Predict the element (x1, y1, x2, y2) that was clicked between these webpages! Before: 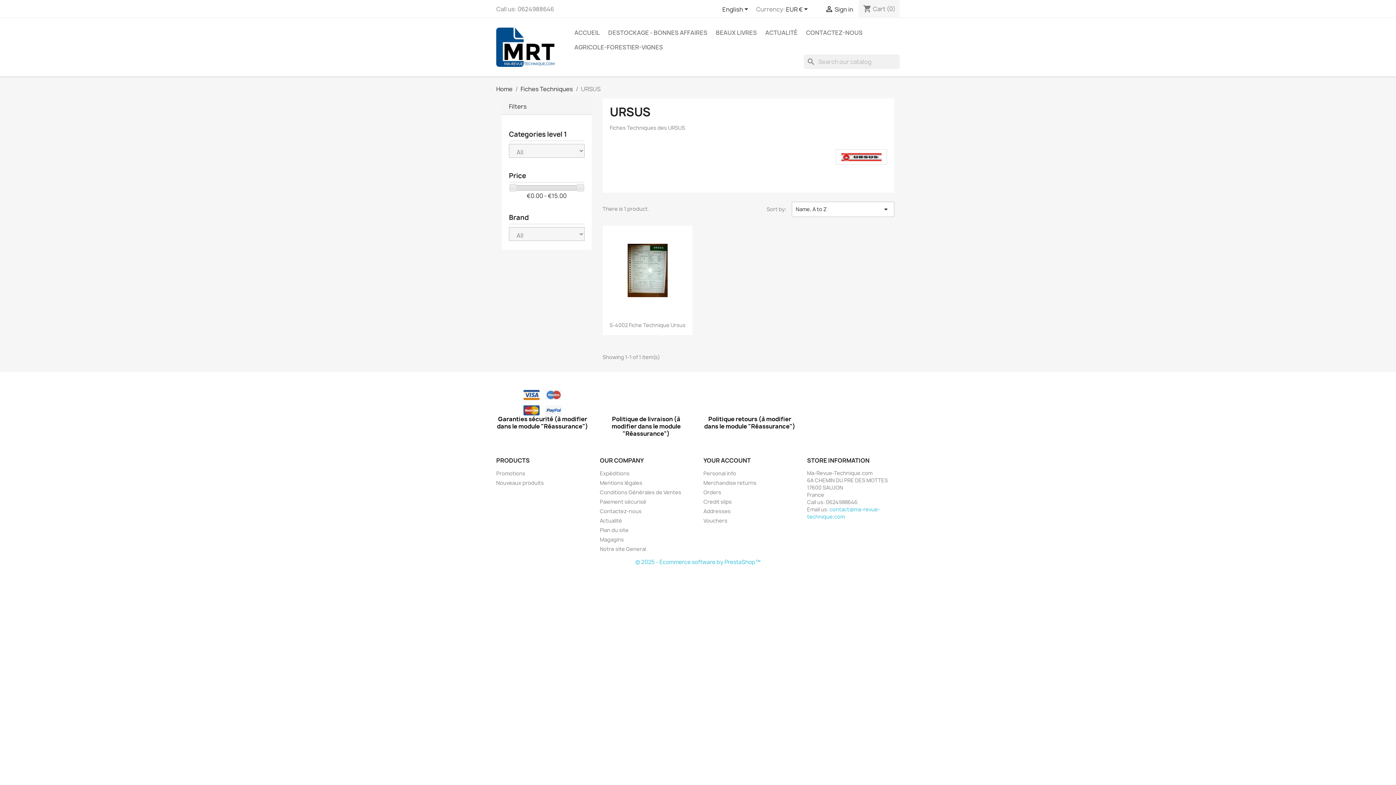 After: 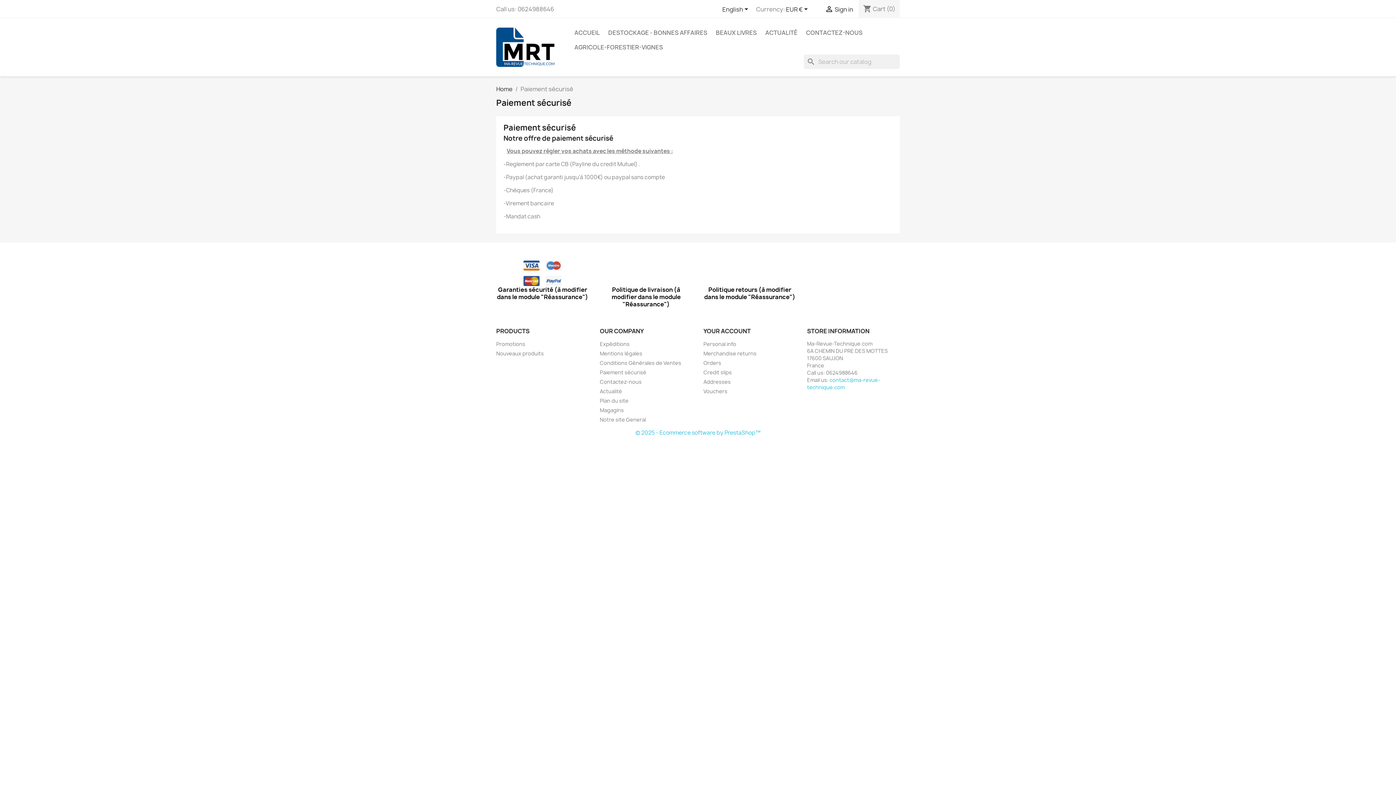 Action: label: Paiement sécurisé bbox: (600, 498, 646, 505)